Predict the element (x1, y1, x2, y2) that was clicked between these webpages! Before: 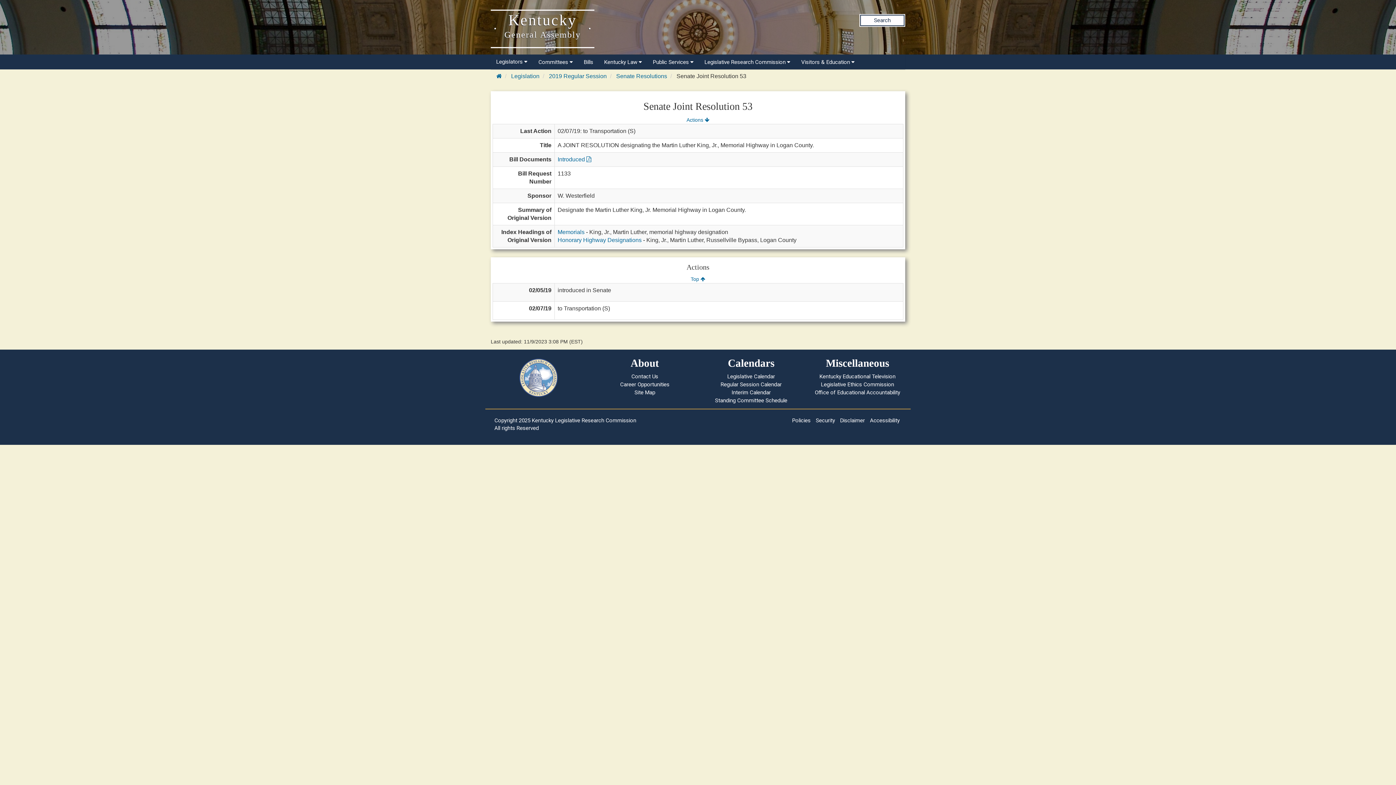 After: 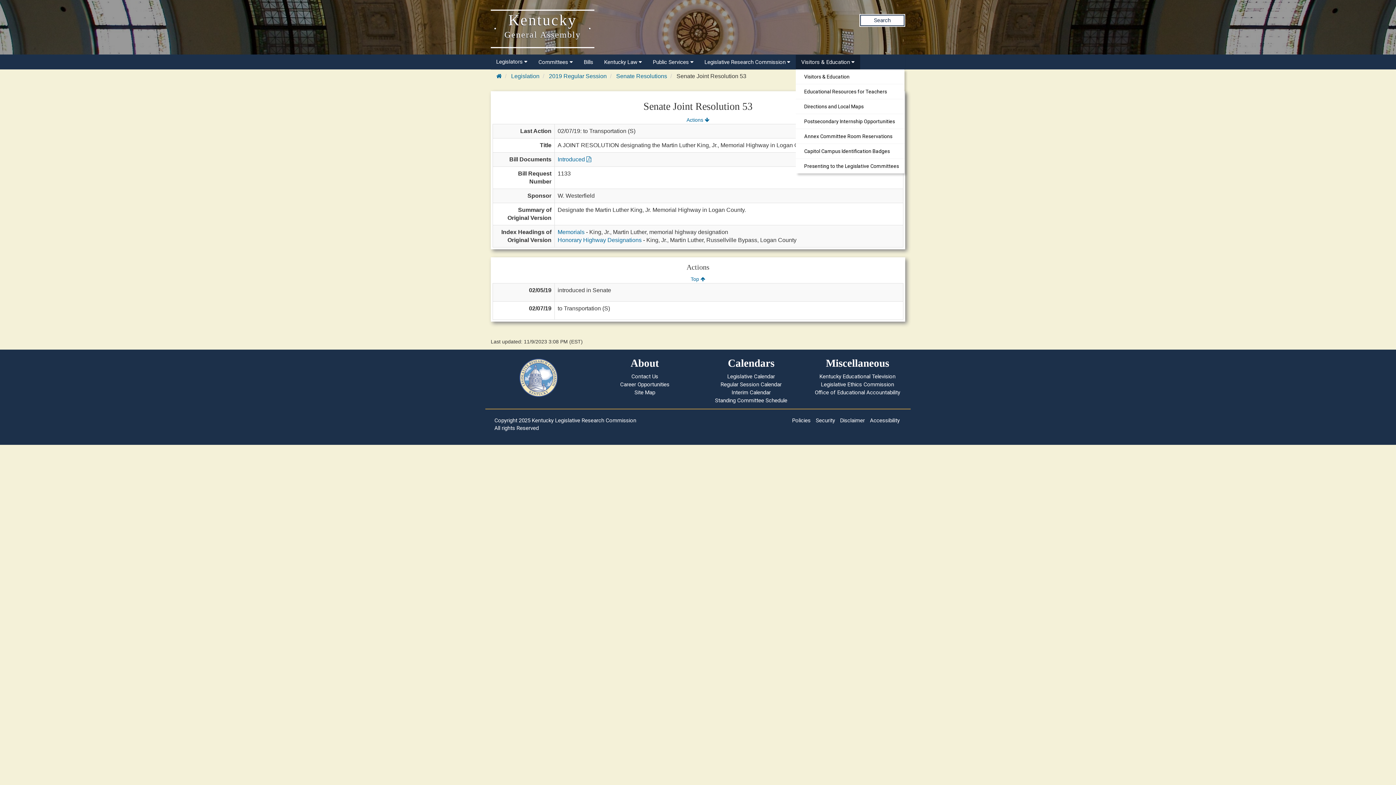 Action: bbox: (796, 54, 860, 69) label: Visitors & Education 